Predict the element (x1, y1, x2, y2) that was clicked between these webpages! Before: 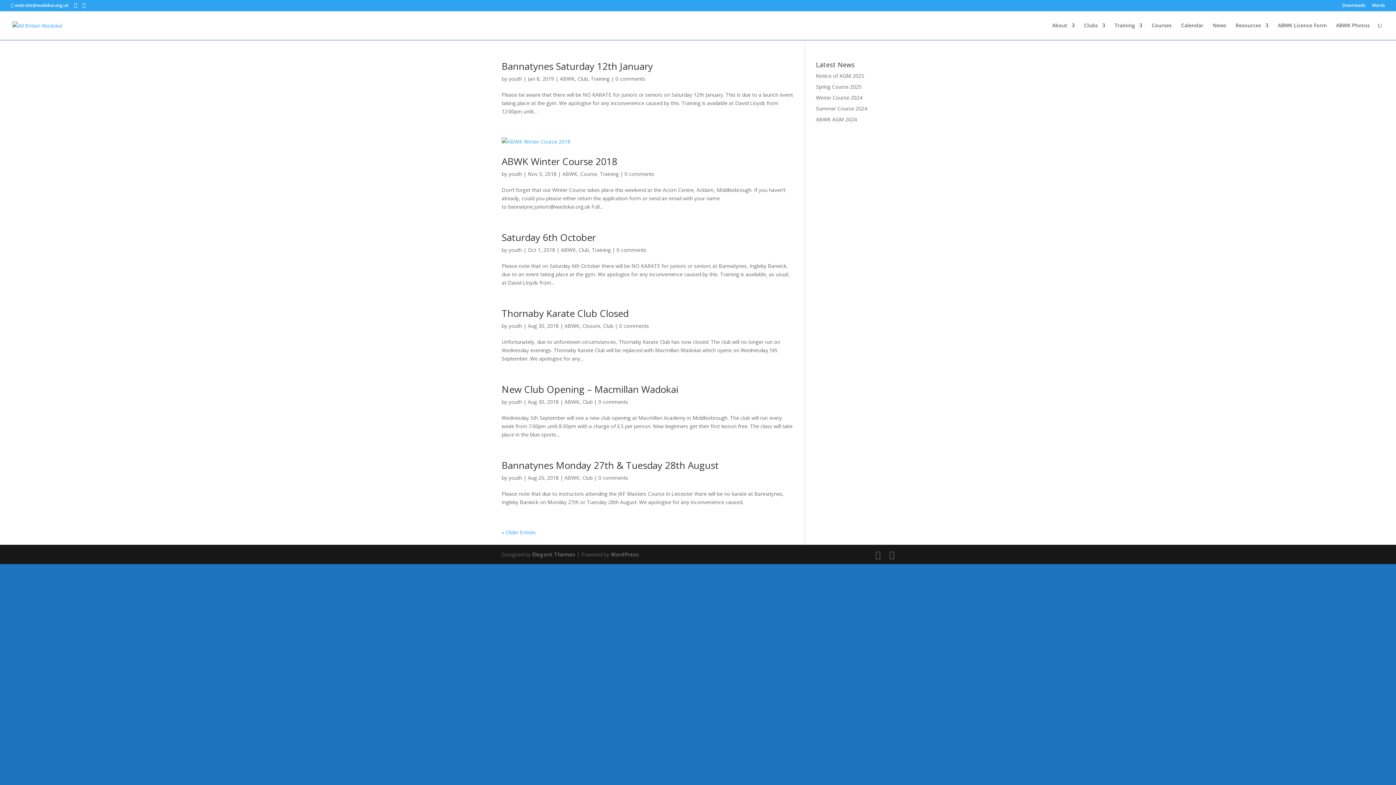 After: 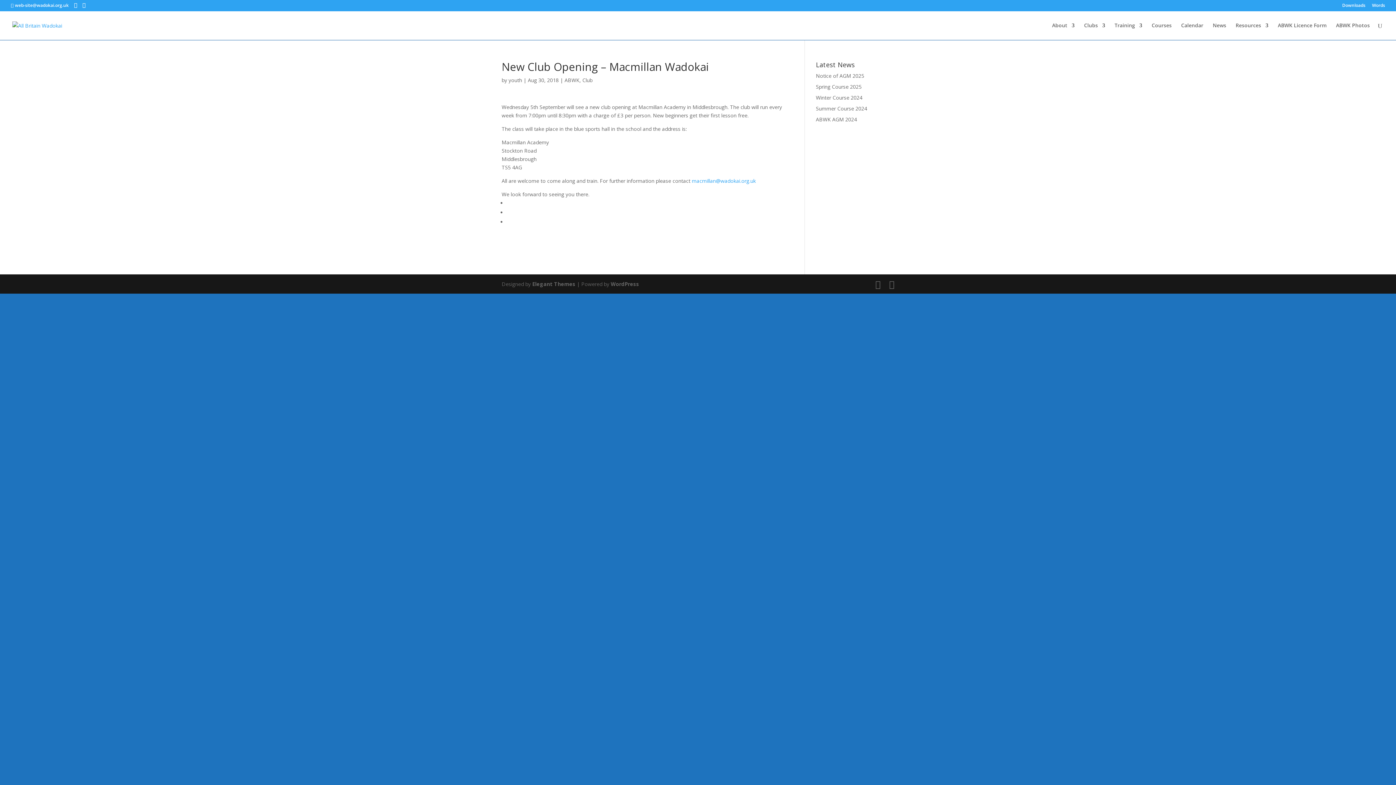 Action: bbox: (598, 398, 628, 405) label: 0 comments